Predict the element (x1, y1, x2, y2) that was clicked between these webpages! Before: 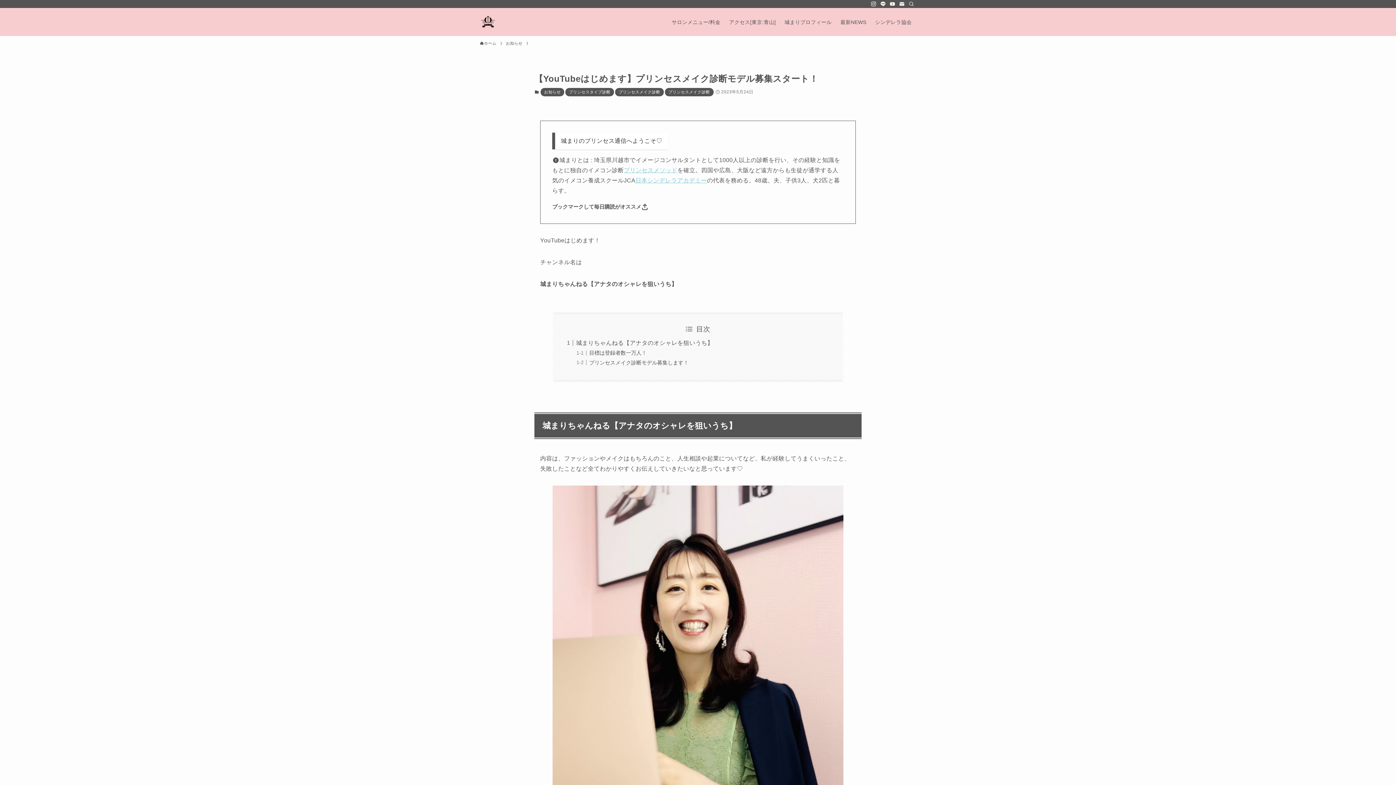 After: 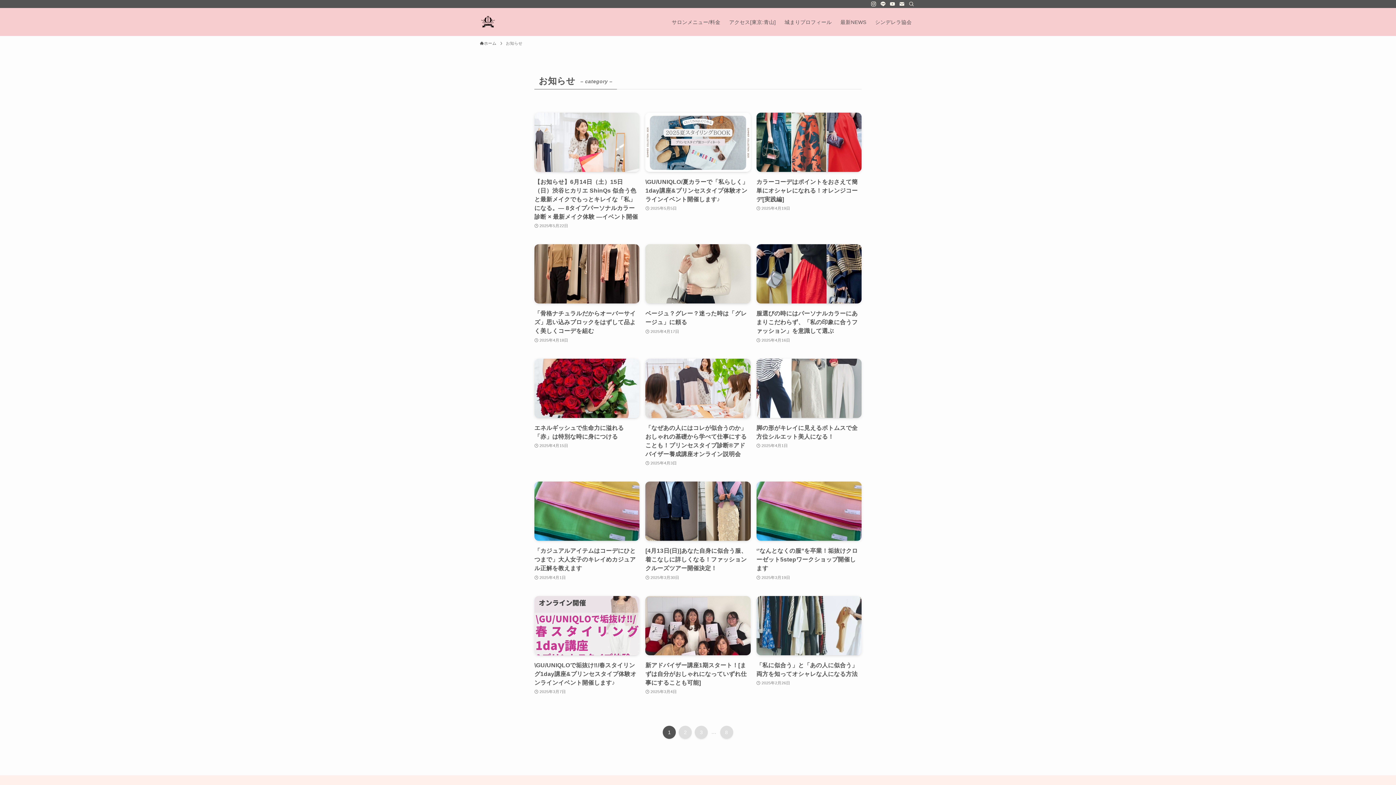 Action: bbox: (506, 40, 522, 46) label: お知らせ